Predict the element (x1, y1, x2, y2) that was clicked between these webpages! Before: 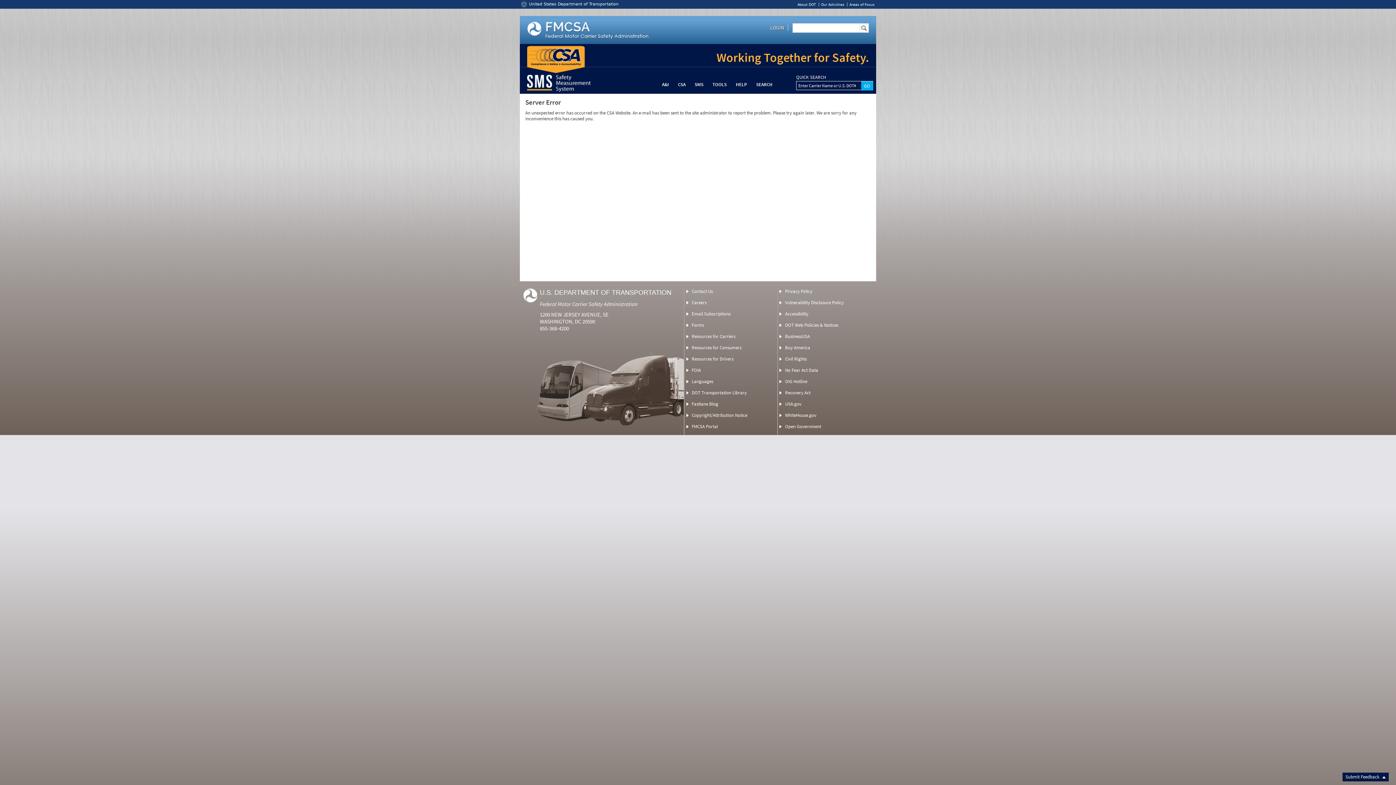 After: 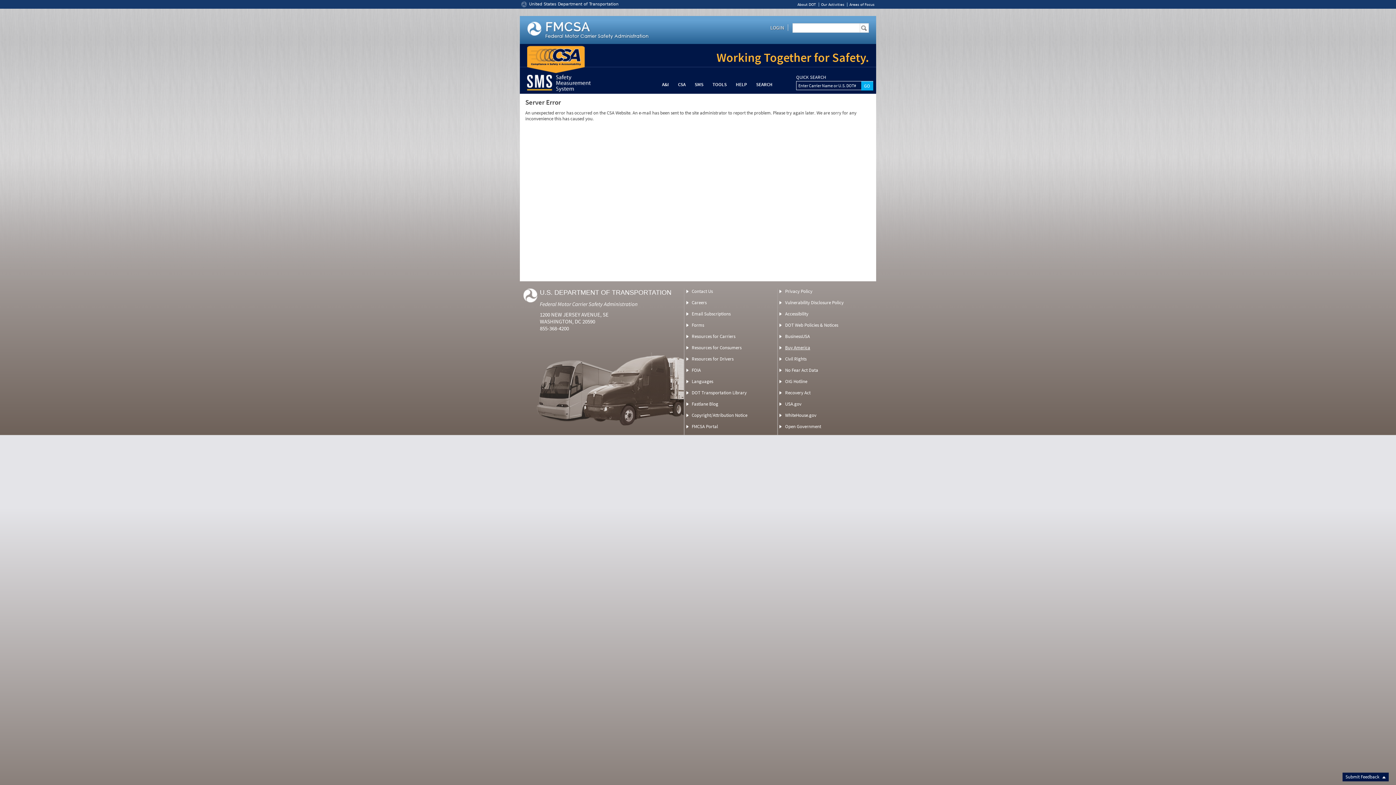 Action: label: Buy America bbox: (785, 344, 810, 350)